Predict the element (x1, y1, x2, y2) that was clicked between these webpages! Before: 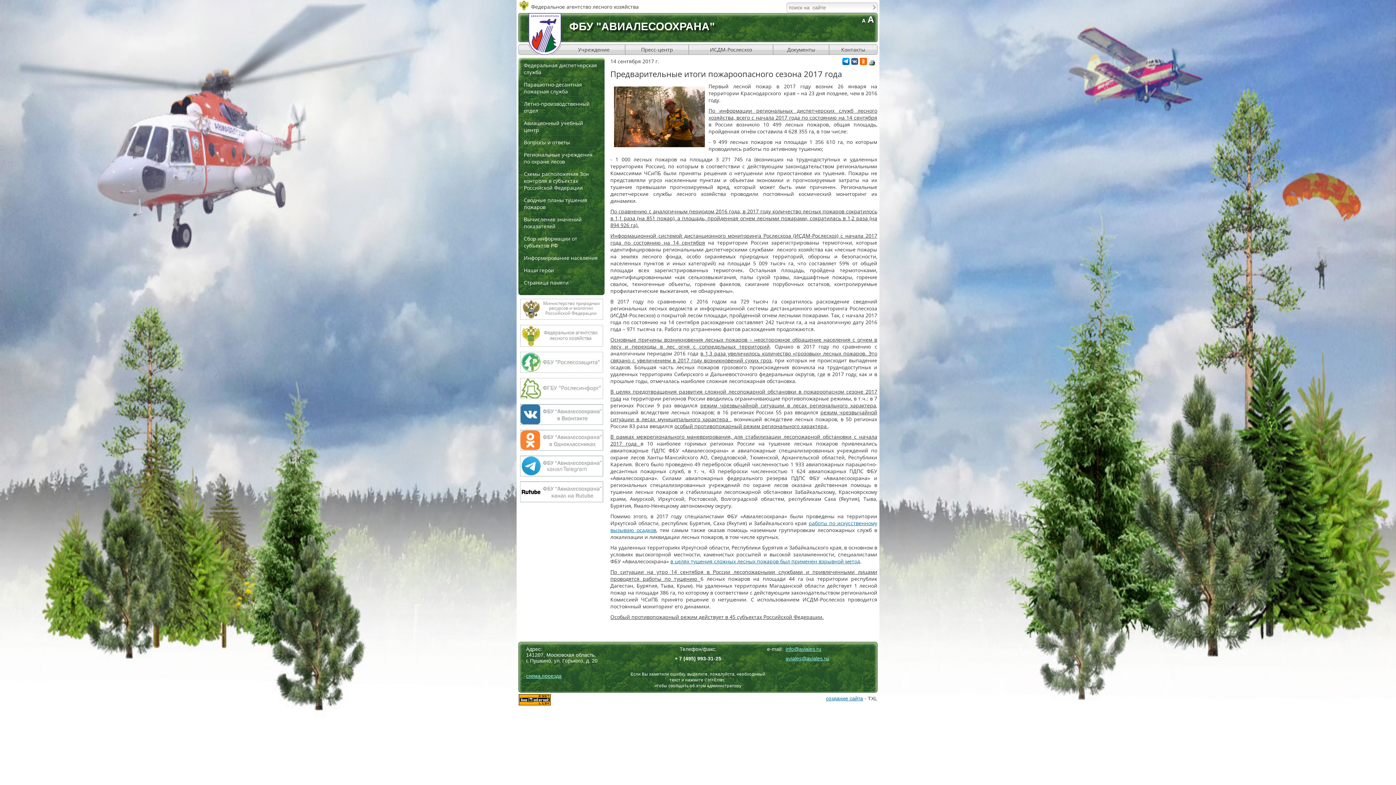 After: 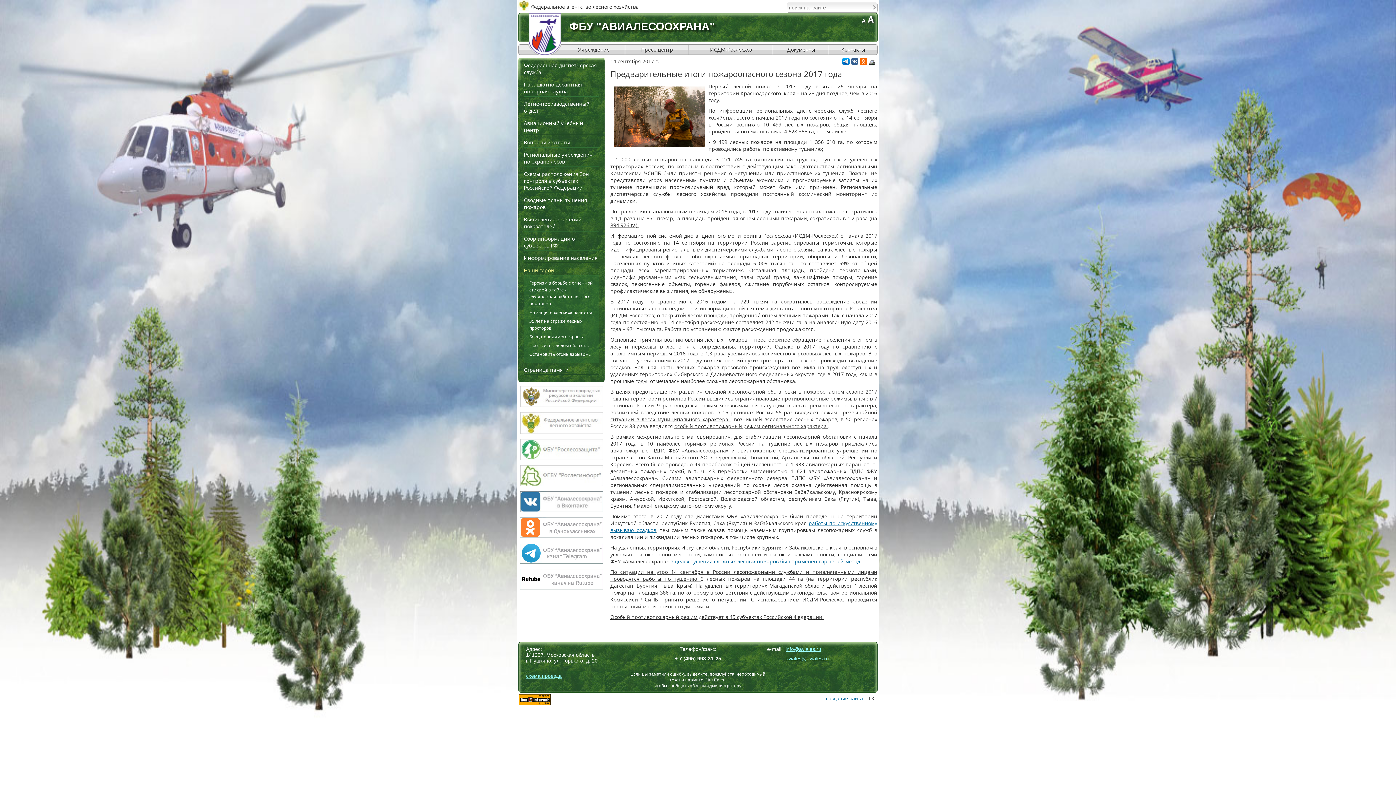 Action: label: Наши герои bbox: (524, 263, 599, 275)